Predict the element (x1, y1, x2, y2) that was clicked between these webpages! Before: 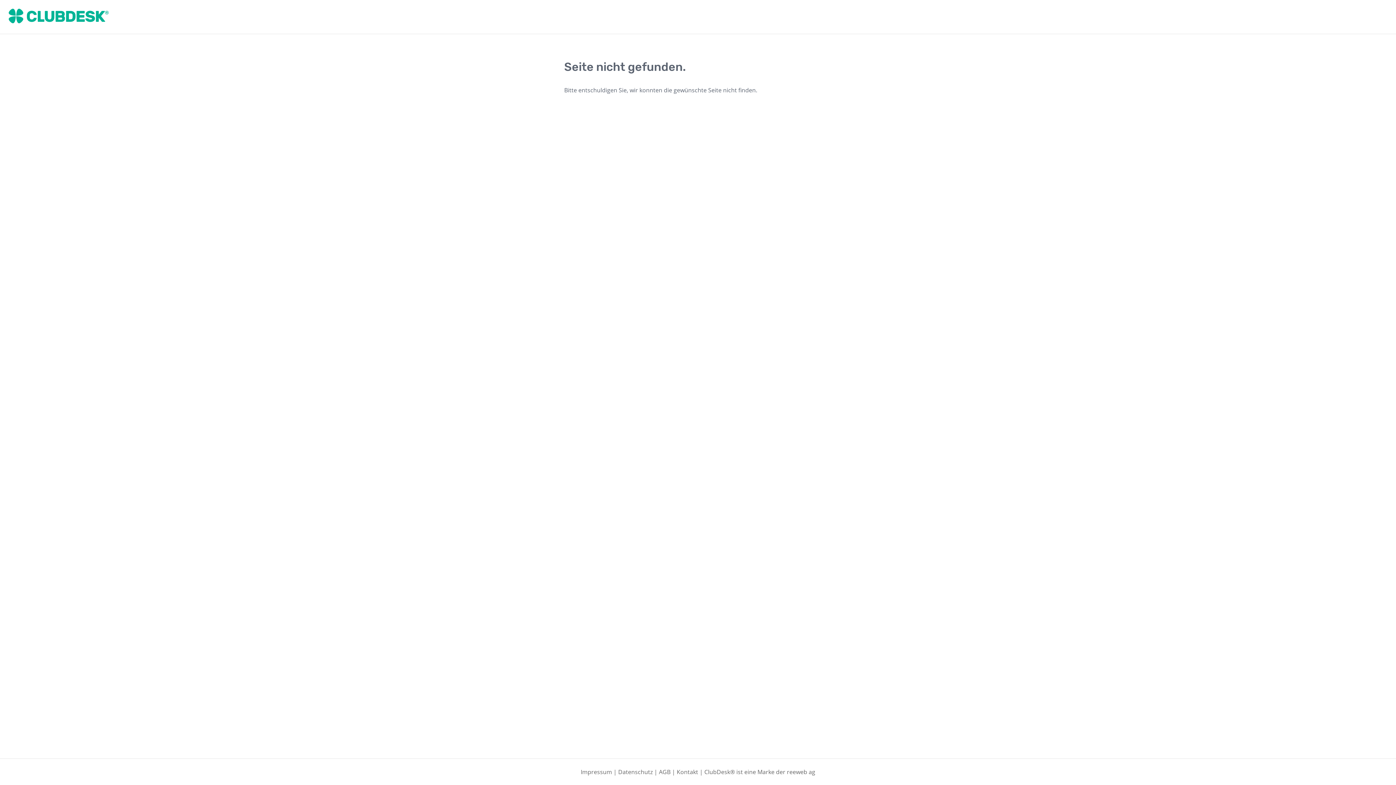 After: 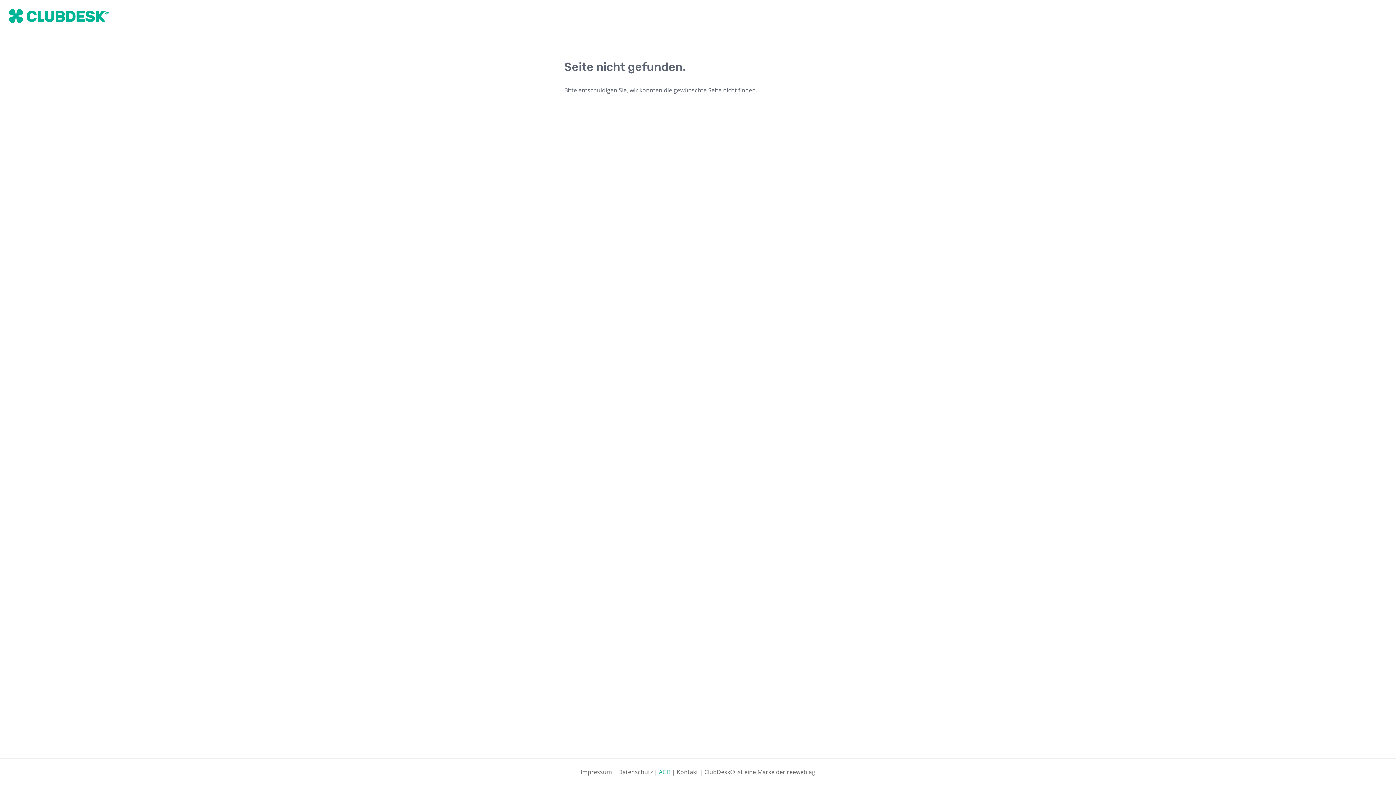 Action: label: AGB bbox: (659, 768, 670, 776)